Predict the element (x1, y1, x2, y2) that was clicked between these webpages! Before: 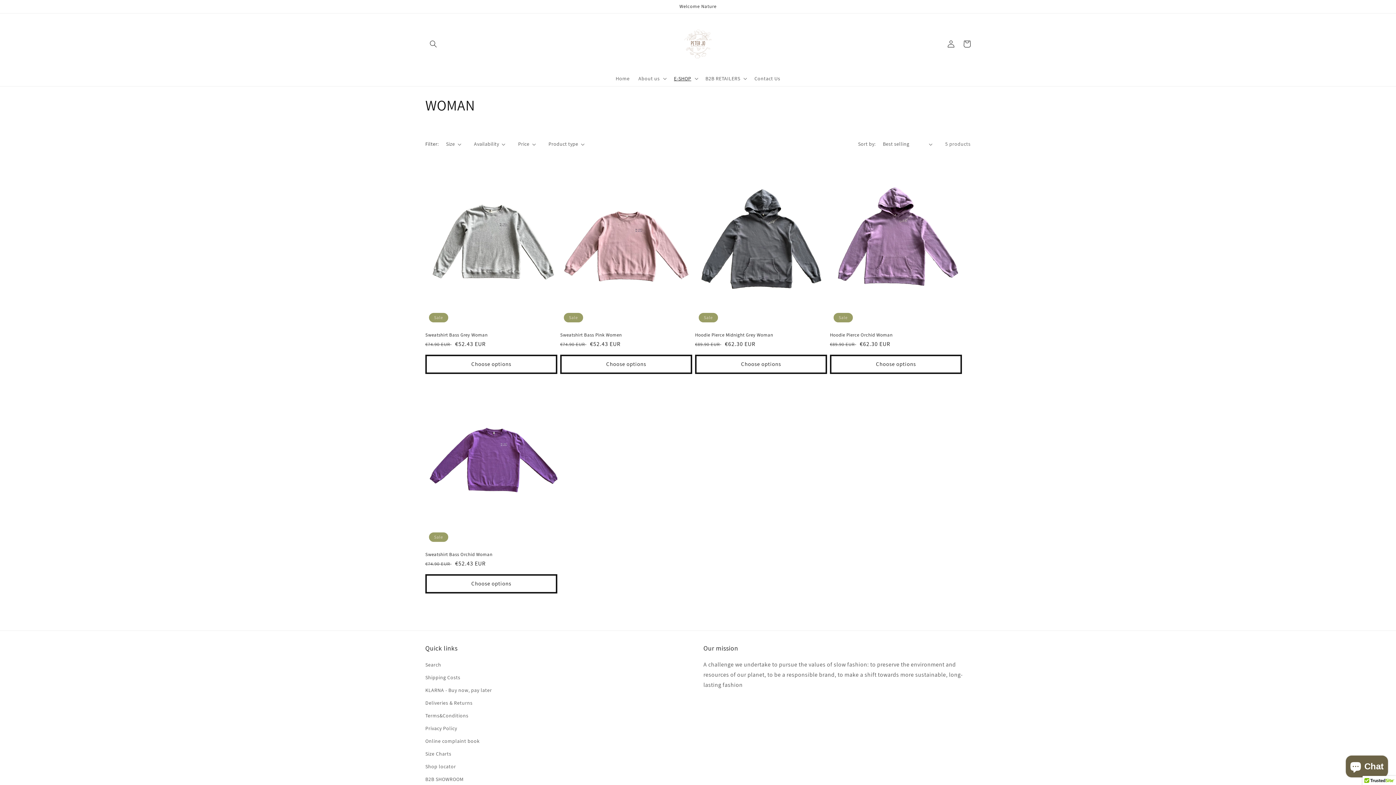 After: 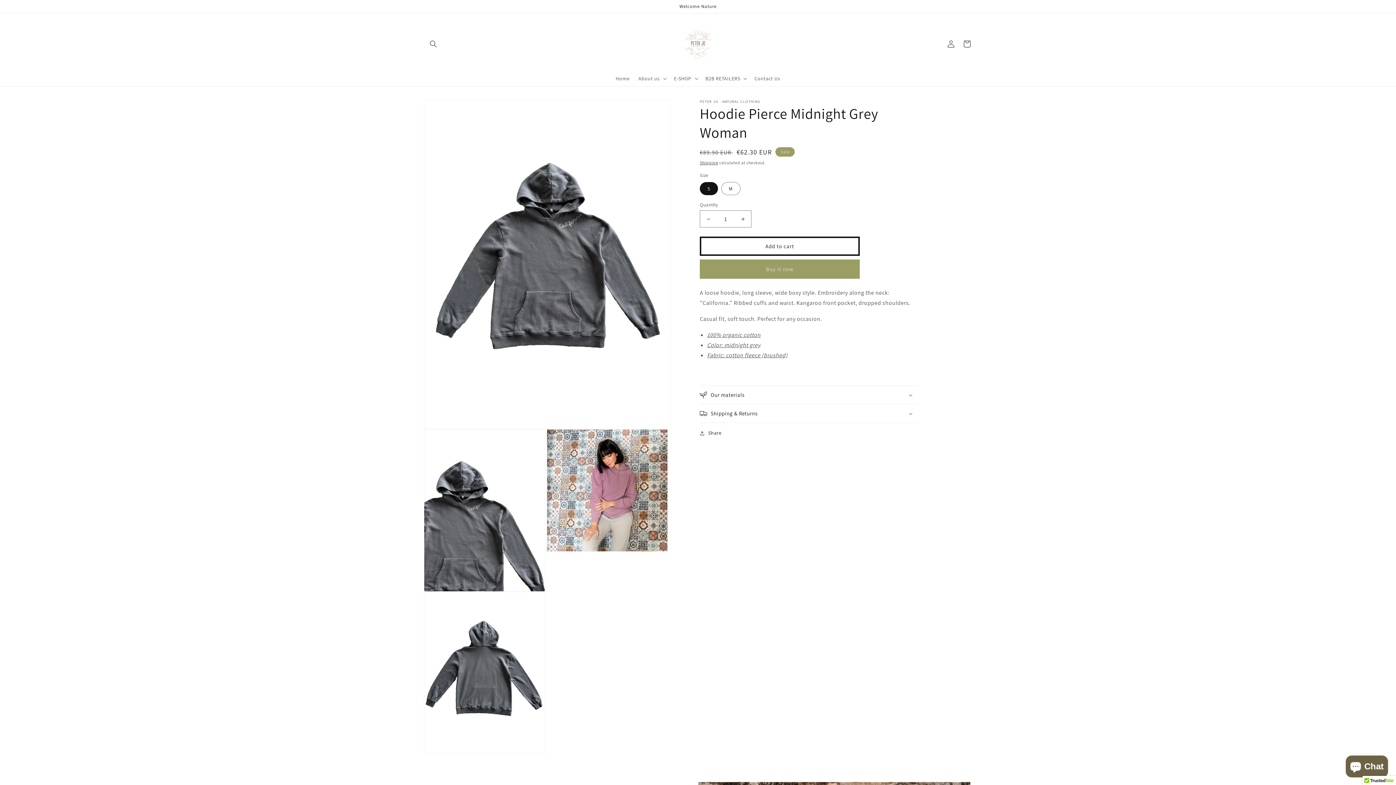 Action: bbox: (695, 332, 827, 338) label: Hoodie Pierce Midnight Grey Woman